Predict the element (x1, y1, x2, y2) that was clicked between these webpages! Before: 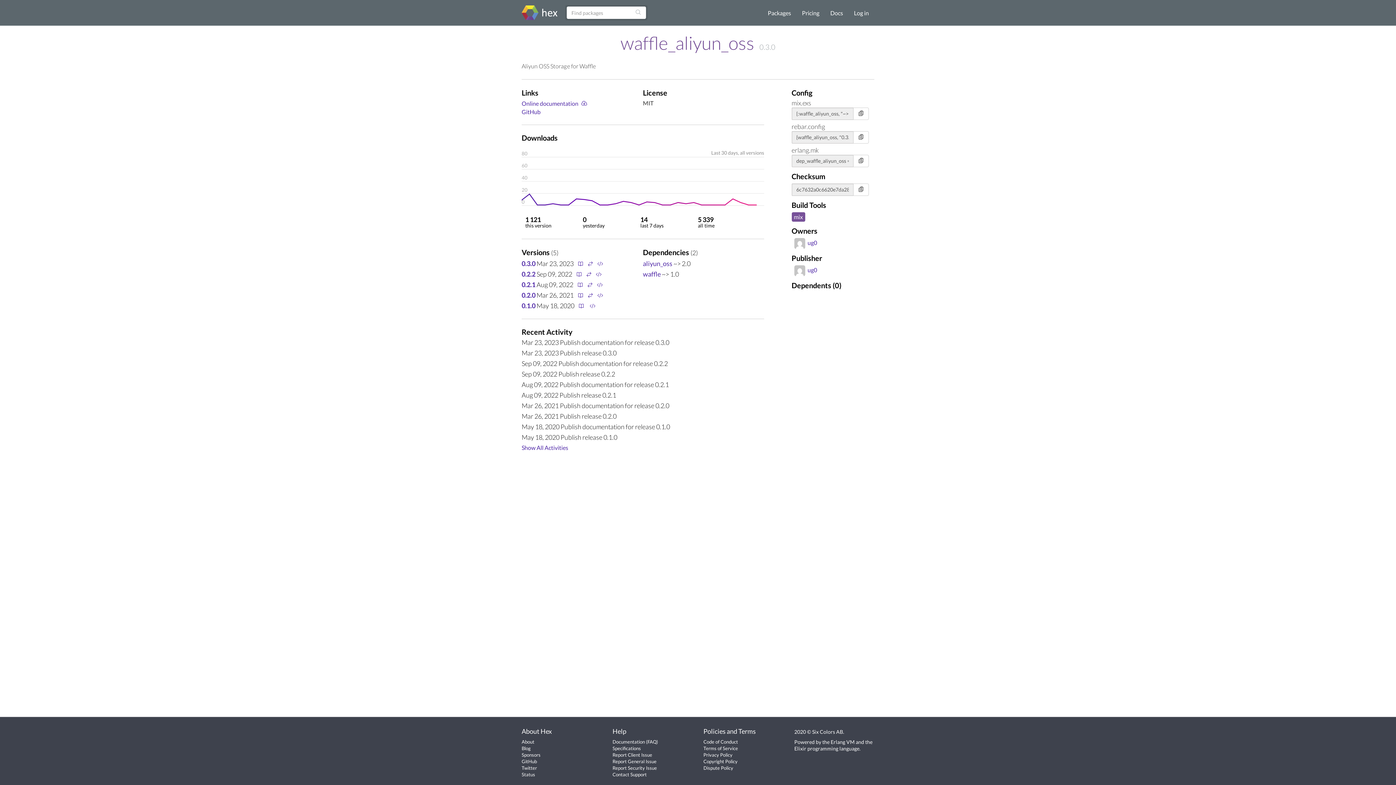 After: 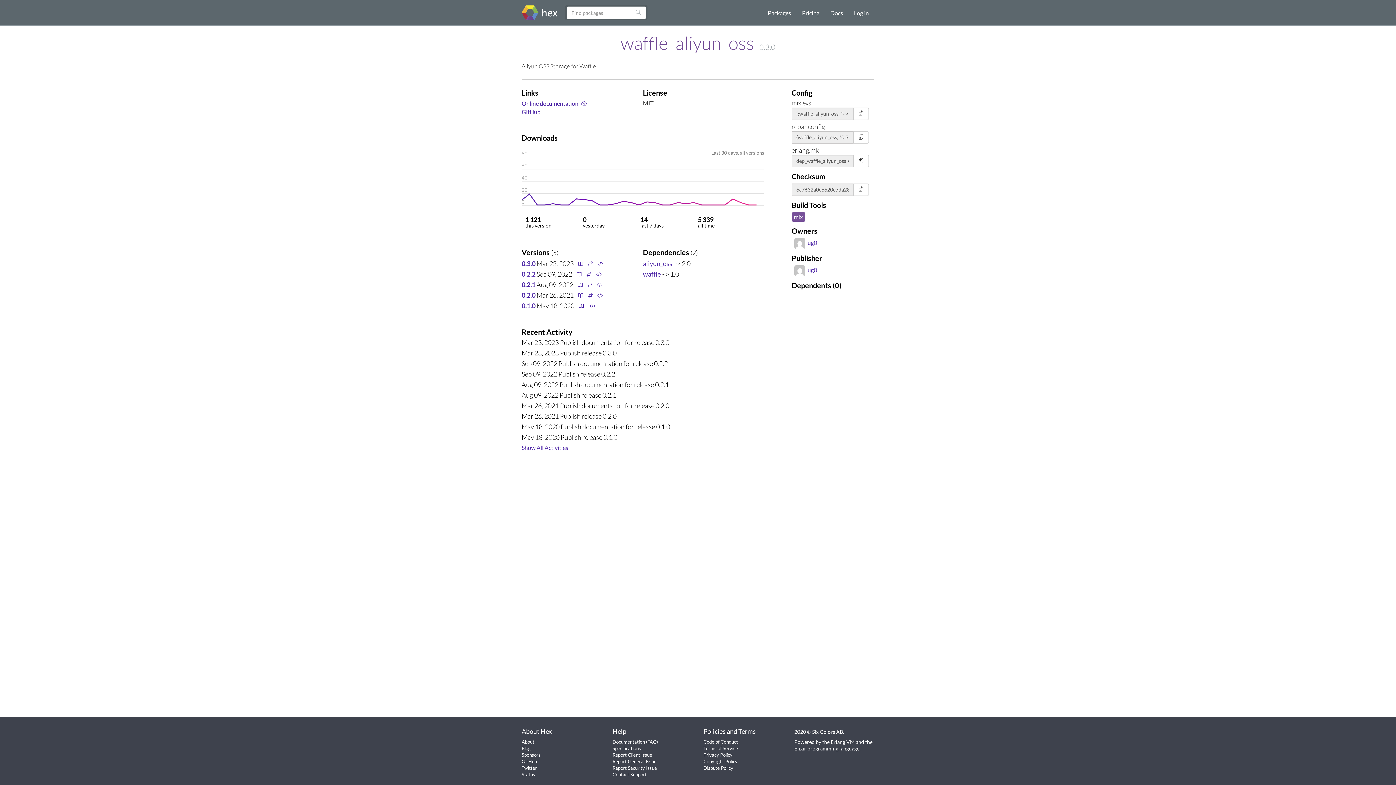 Action: bbox: (579, 99, 587, 106)